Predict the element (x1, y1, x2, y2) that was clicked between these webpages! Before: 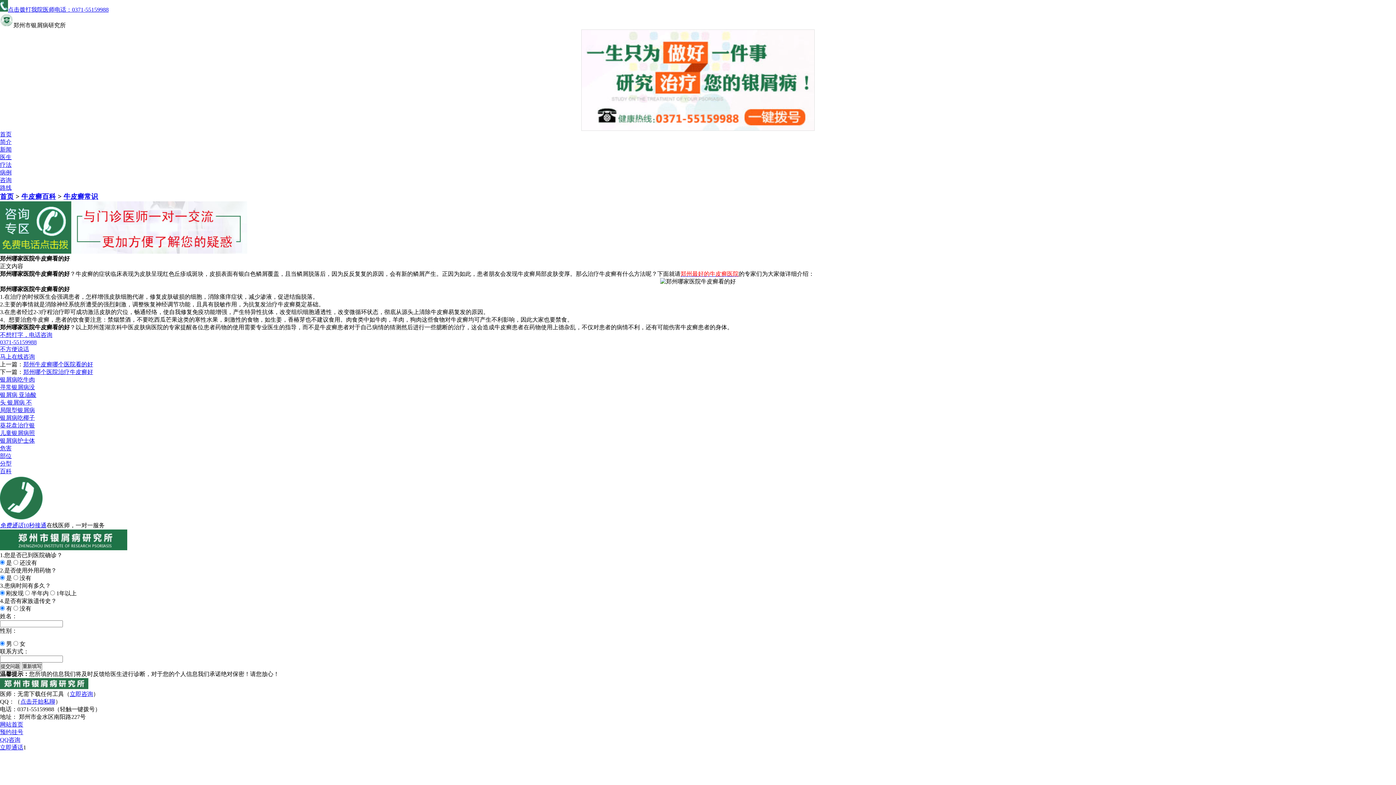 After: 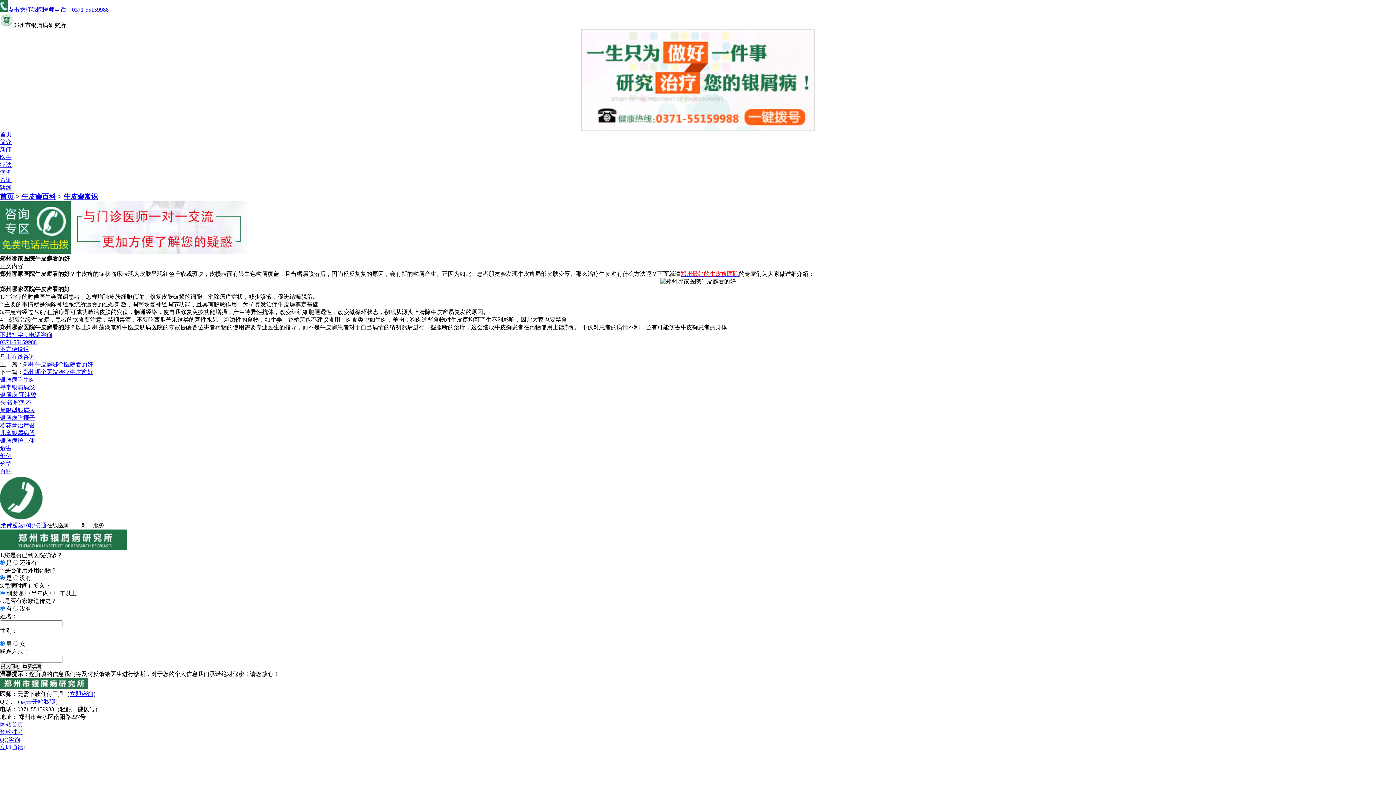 Action: label: 马上在线咨询 bbox: (0, 353, 34, 360)